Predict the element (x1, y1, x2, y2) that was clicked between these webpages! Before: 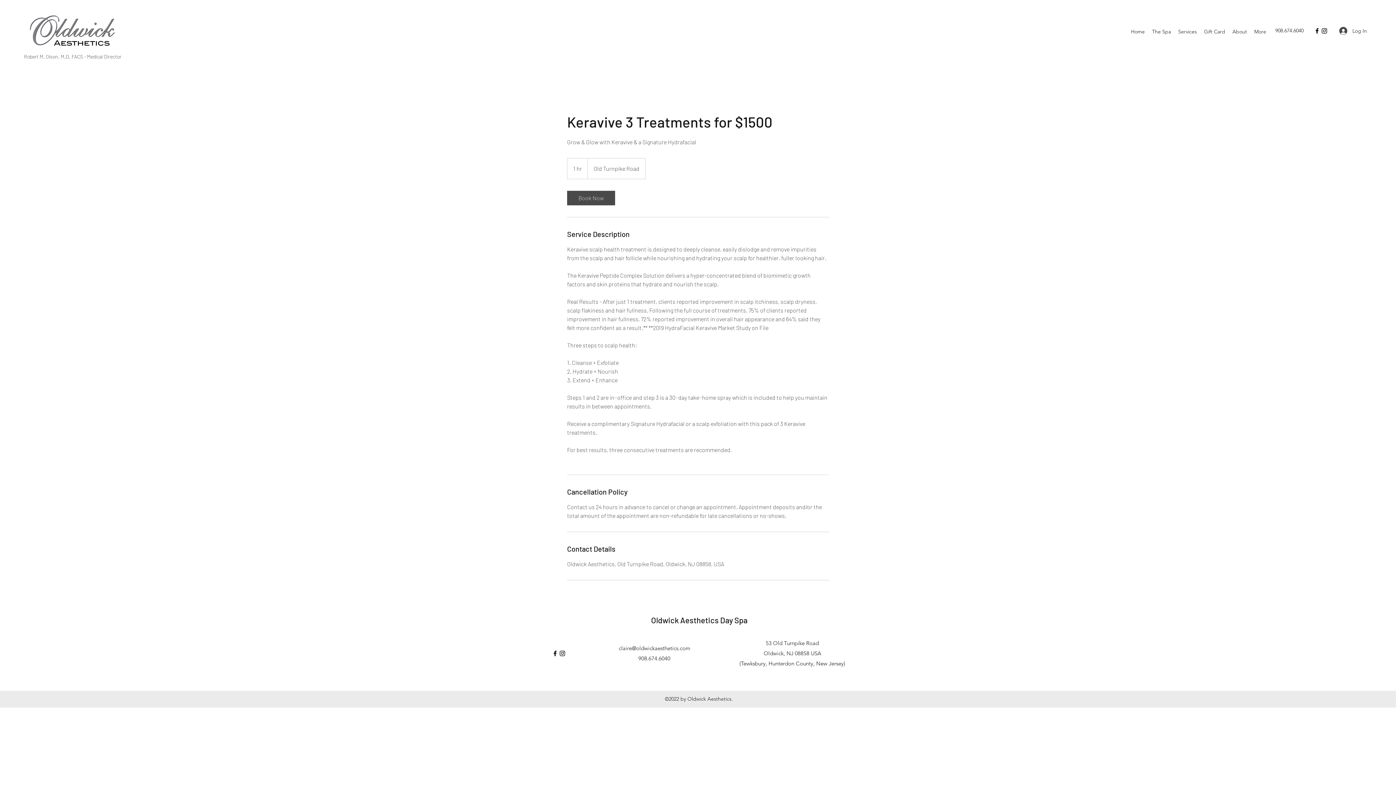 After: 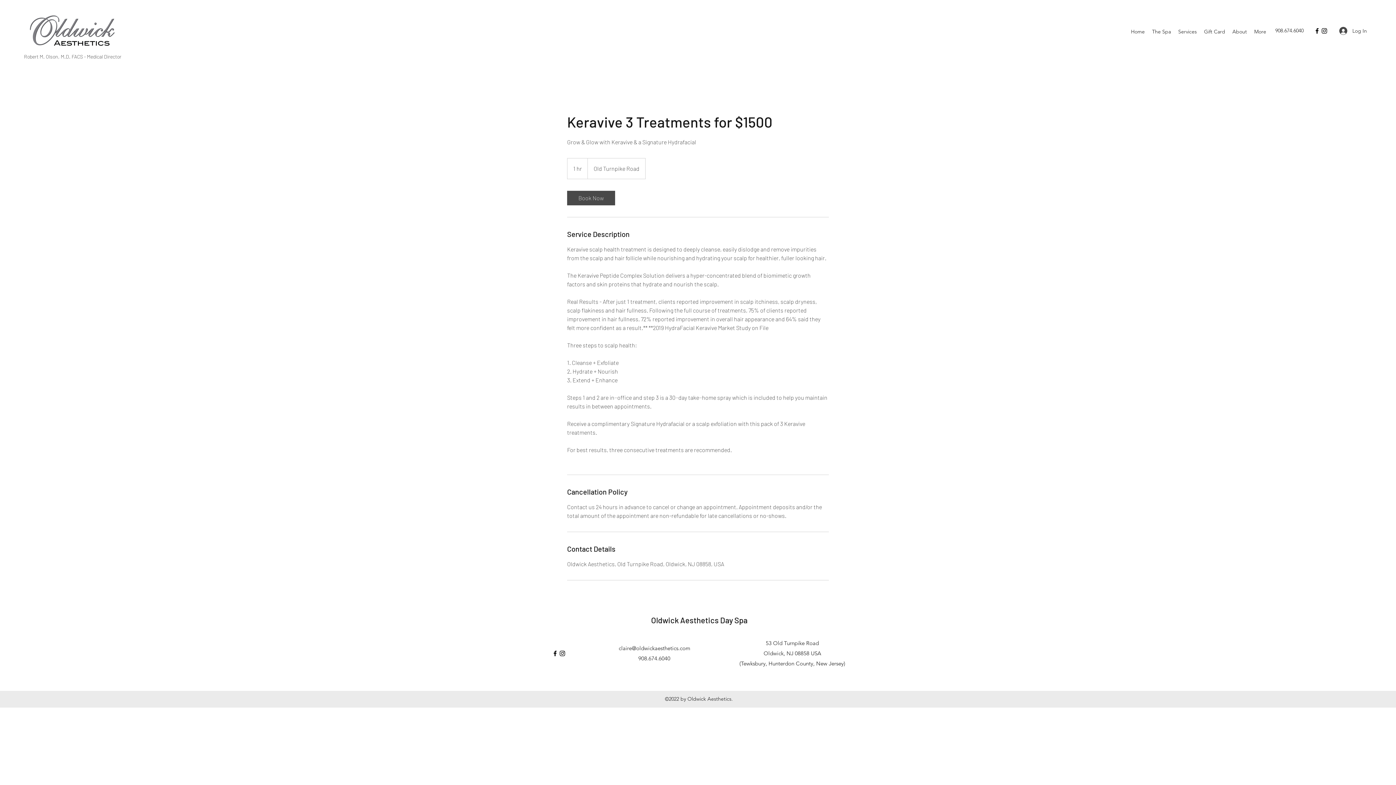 Action: label: Instagram bbox: (558, 650, 566, 657)